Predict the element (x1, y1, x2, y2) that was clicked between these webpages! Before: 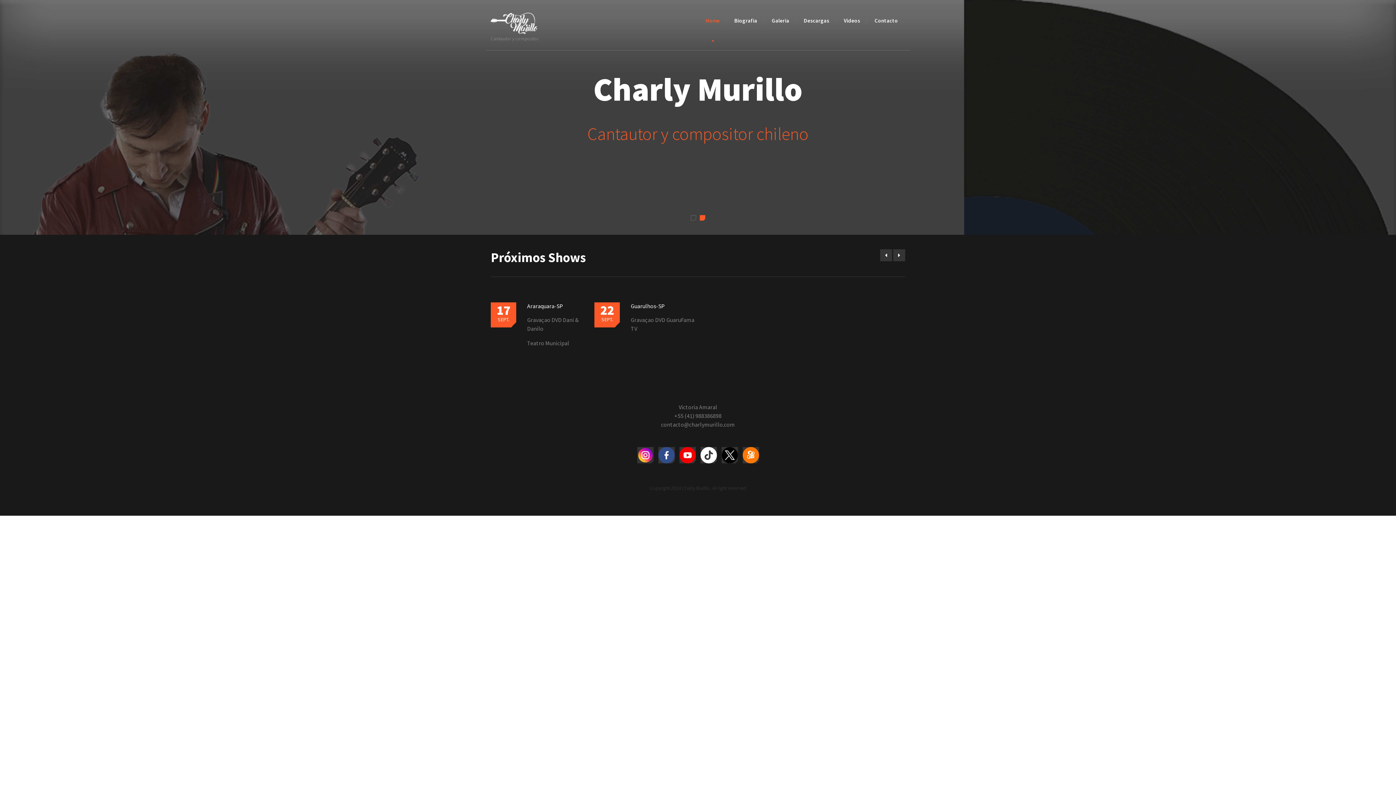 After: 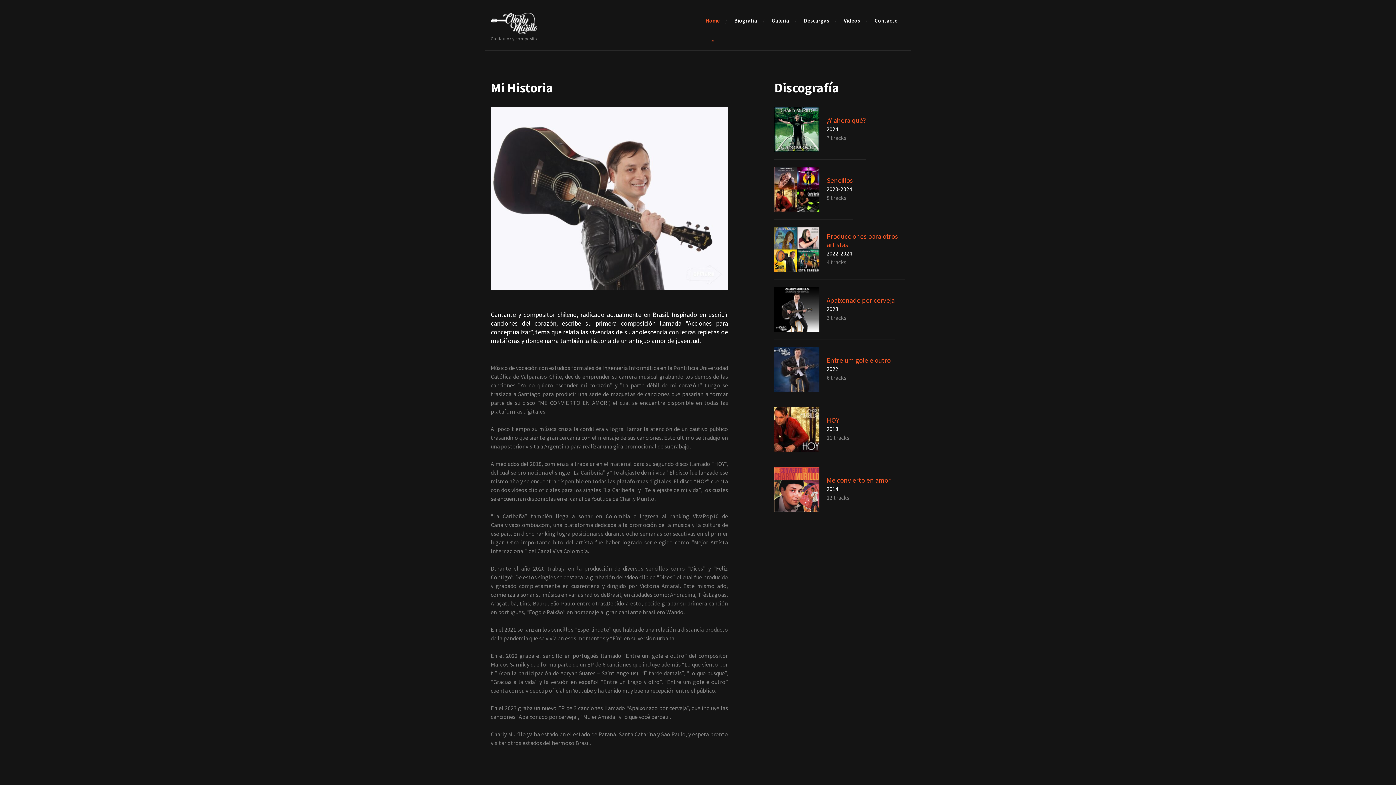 Action: bbox: (727, 0, 764, 41) label: Biografia